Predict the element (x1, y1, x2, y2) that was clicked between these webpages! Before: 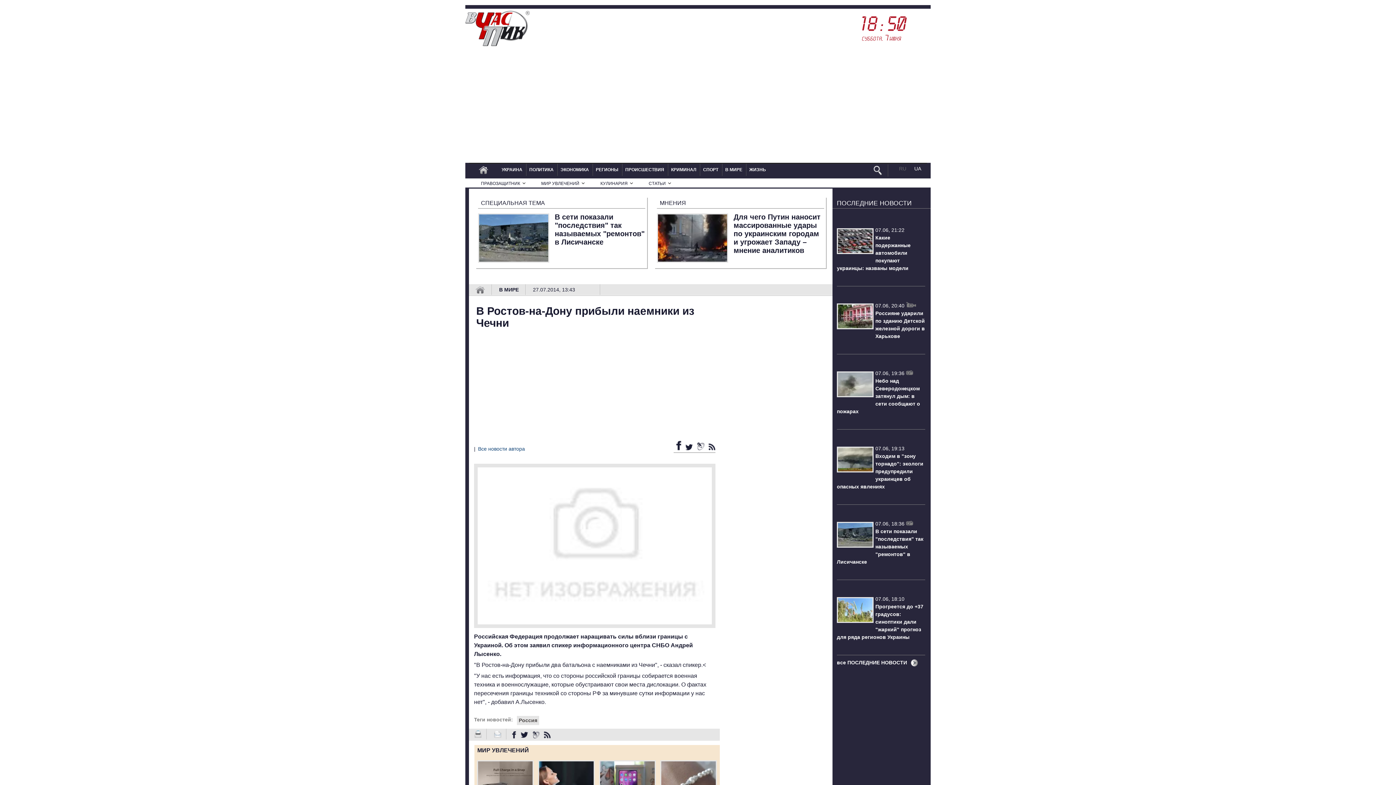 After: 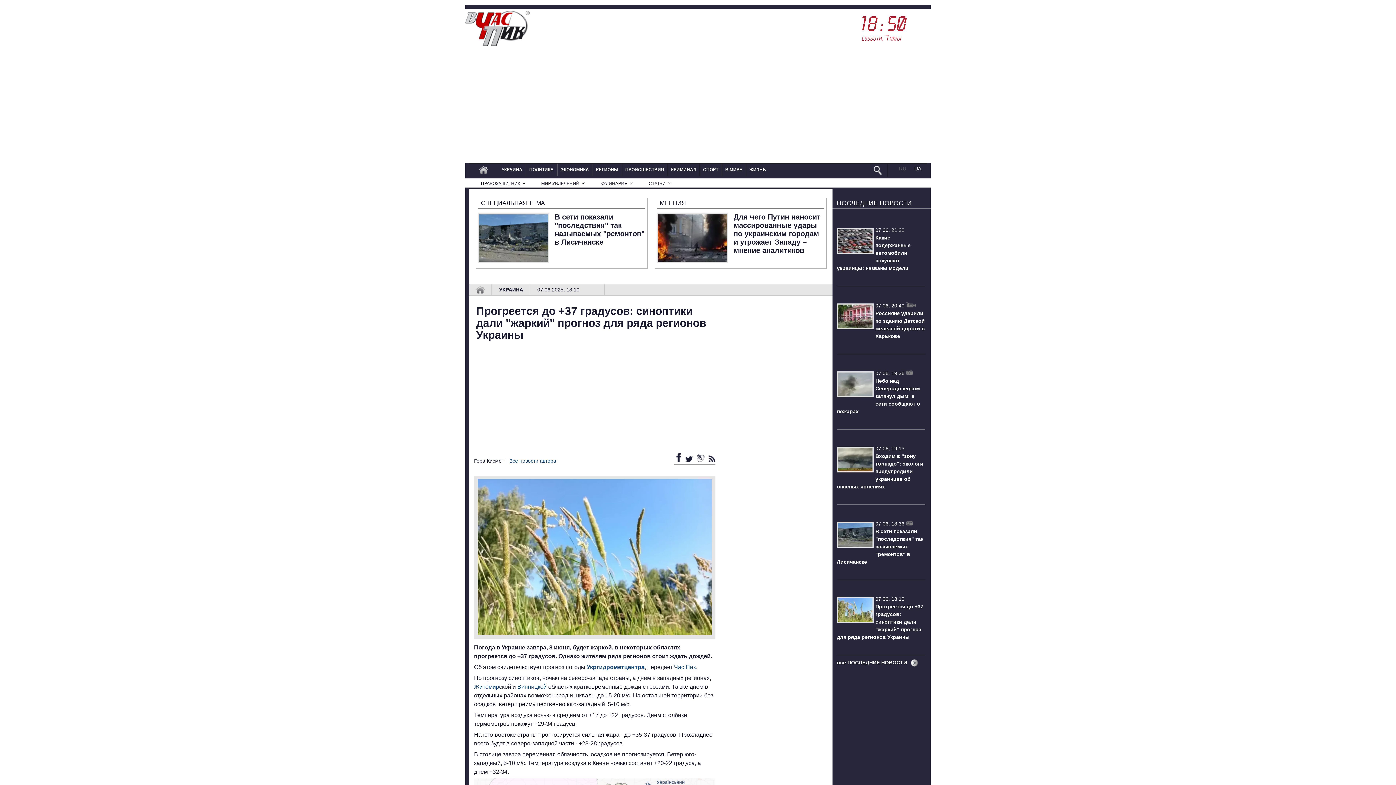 Action: label: Прогреется до +37 градусов: синоптики дали "жаркий" прогноз для ряда регионов Украины bbox: (837, 603, 923, 640)